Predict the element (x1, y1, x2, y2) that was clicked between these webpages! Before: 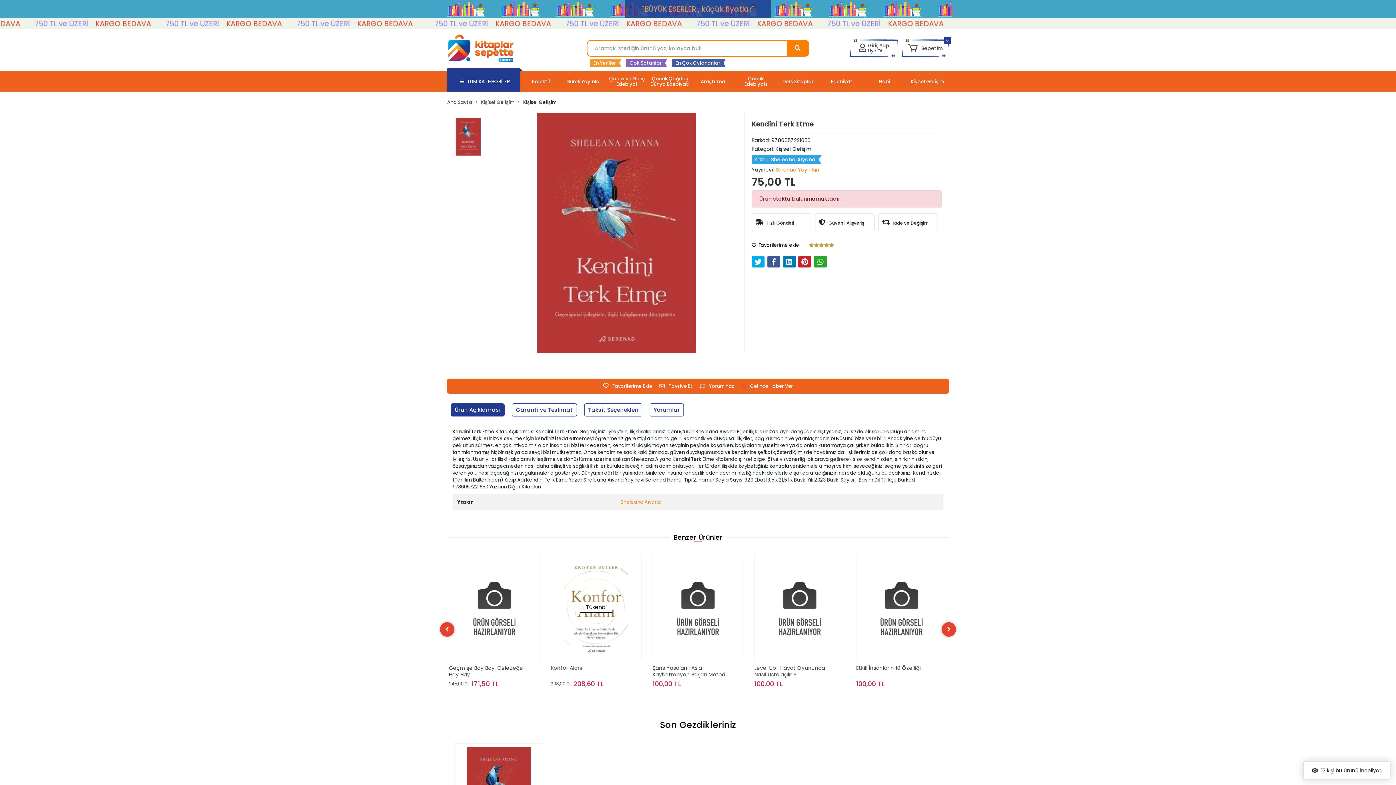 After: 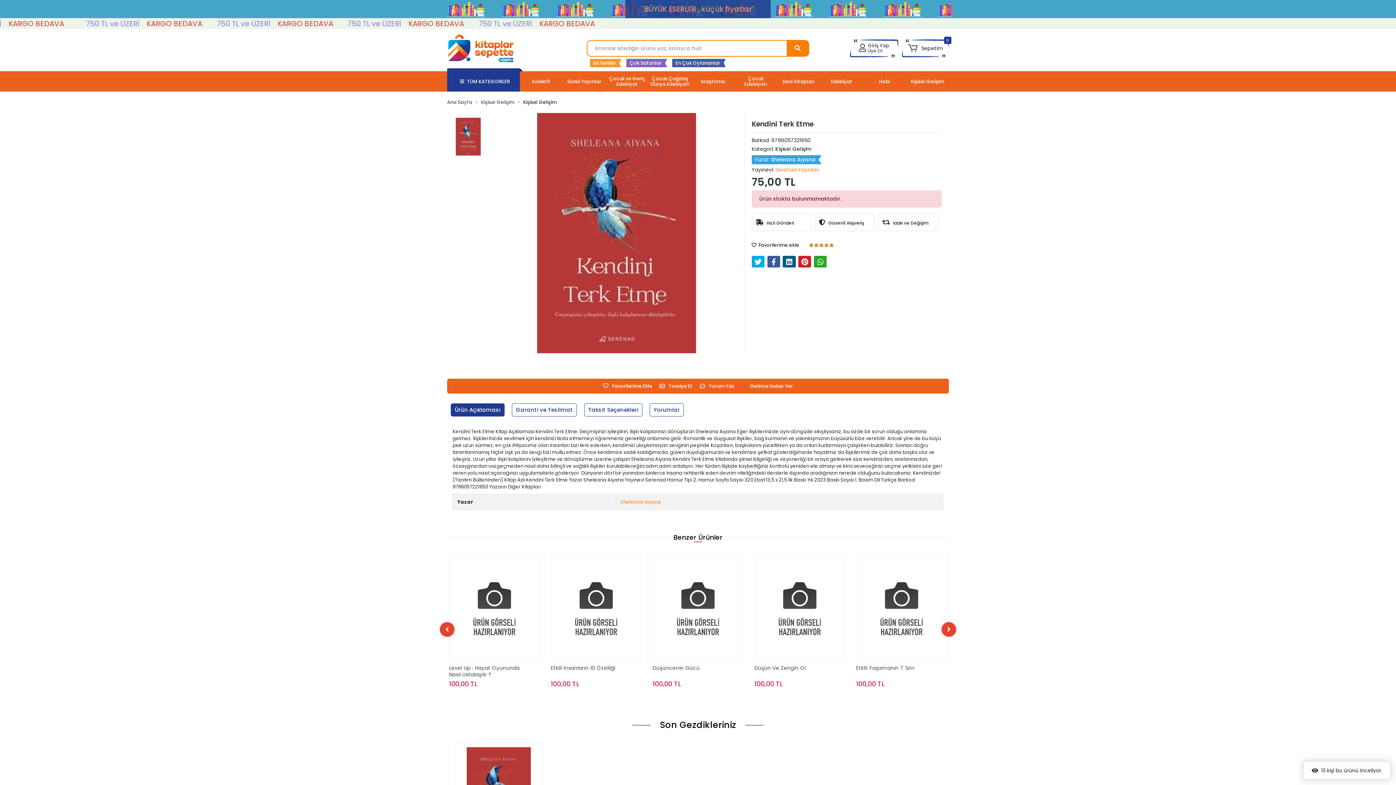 Action: bbox: (783, 256, 795, 267)